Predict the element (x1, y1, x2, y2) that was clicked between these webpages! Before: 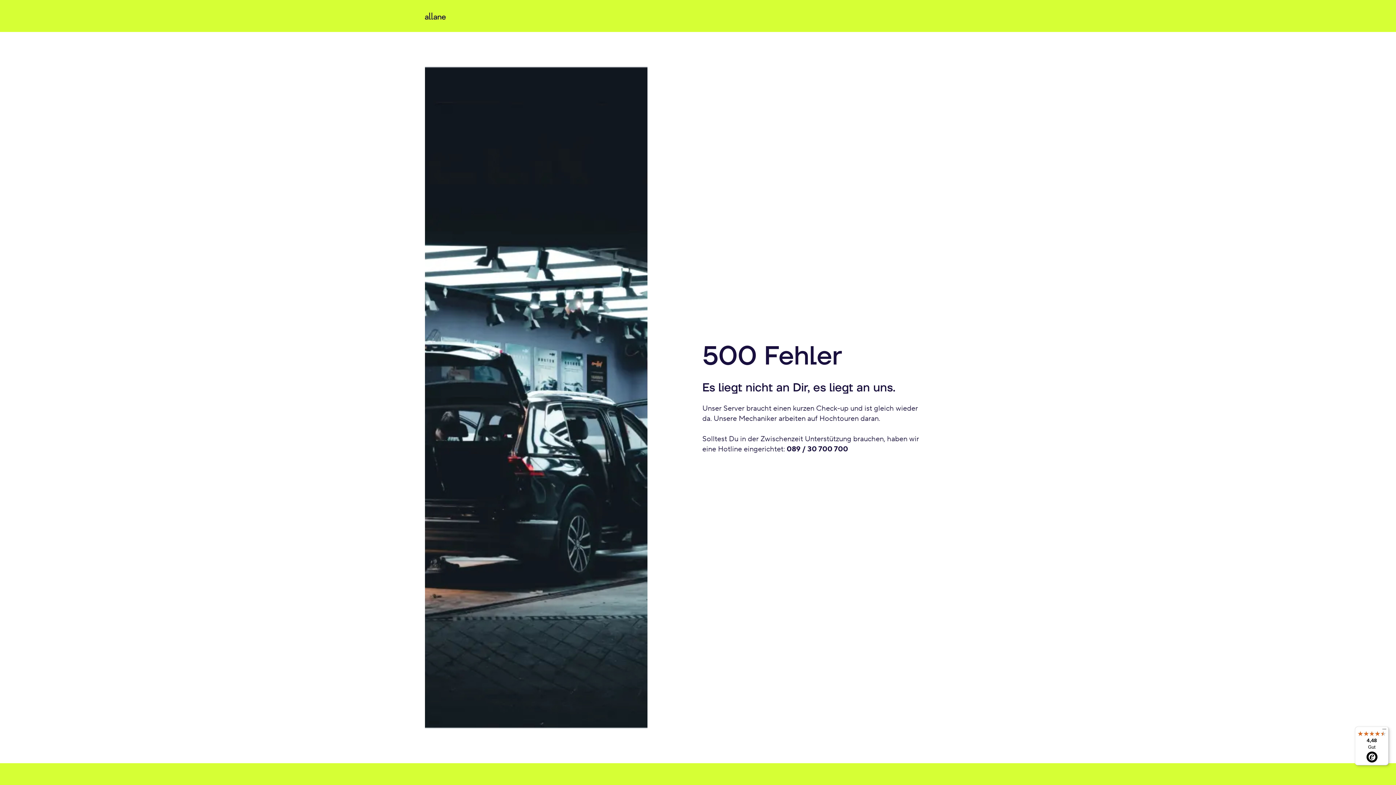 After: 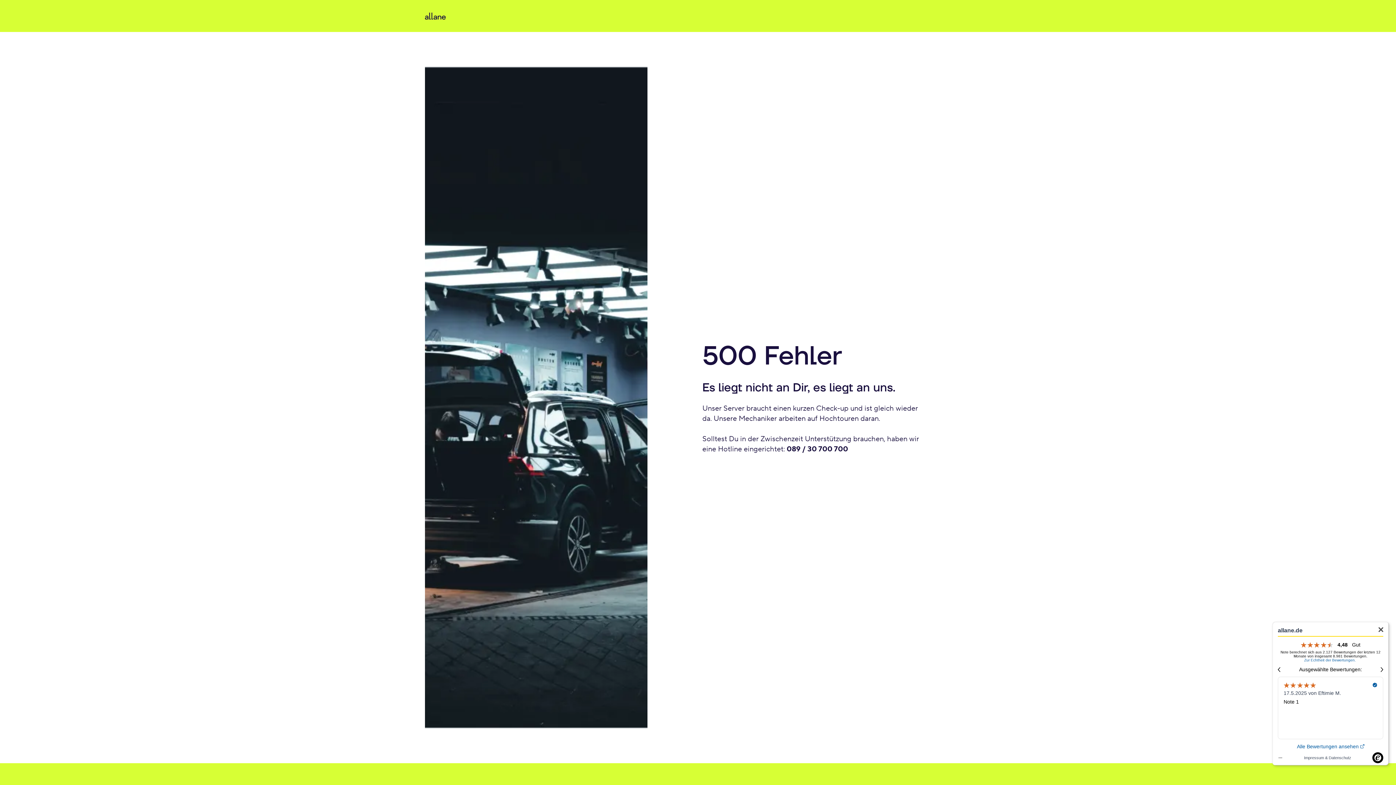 Action: label: 4,48

Gut bbox: (1355, 726, 1389, 765)